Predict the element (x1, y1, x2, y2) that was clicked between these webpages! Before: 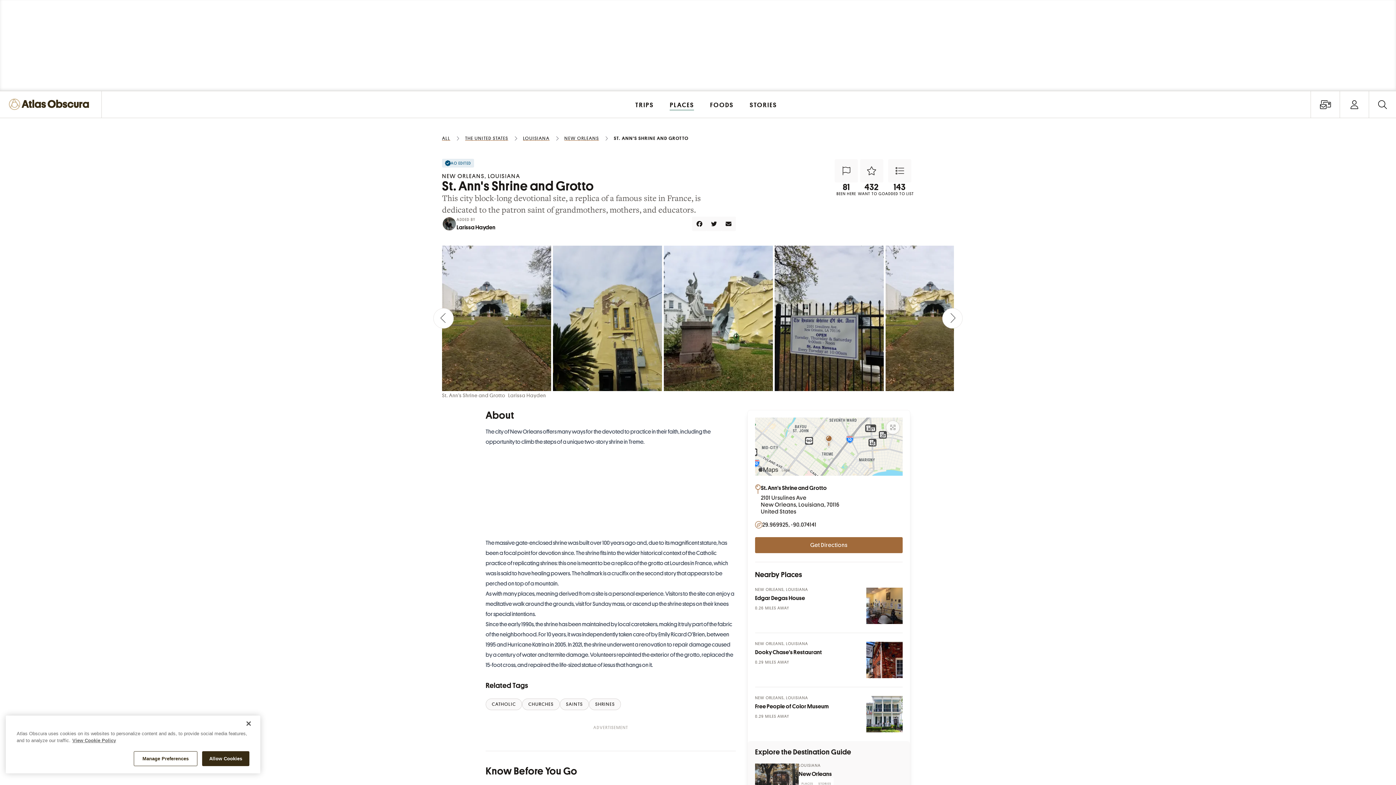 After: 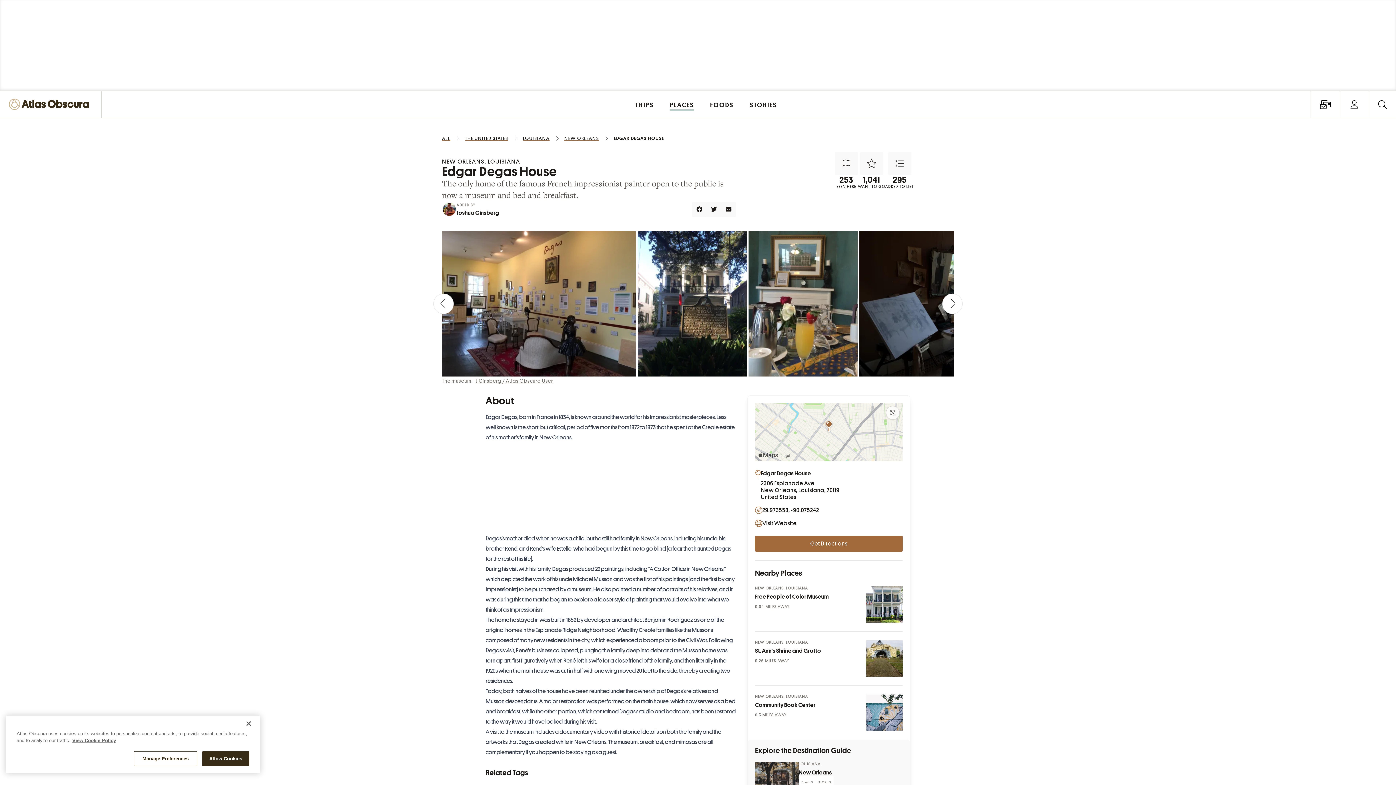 Action: bbox: (866, 588, 902, 624) label: Photo